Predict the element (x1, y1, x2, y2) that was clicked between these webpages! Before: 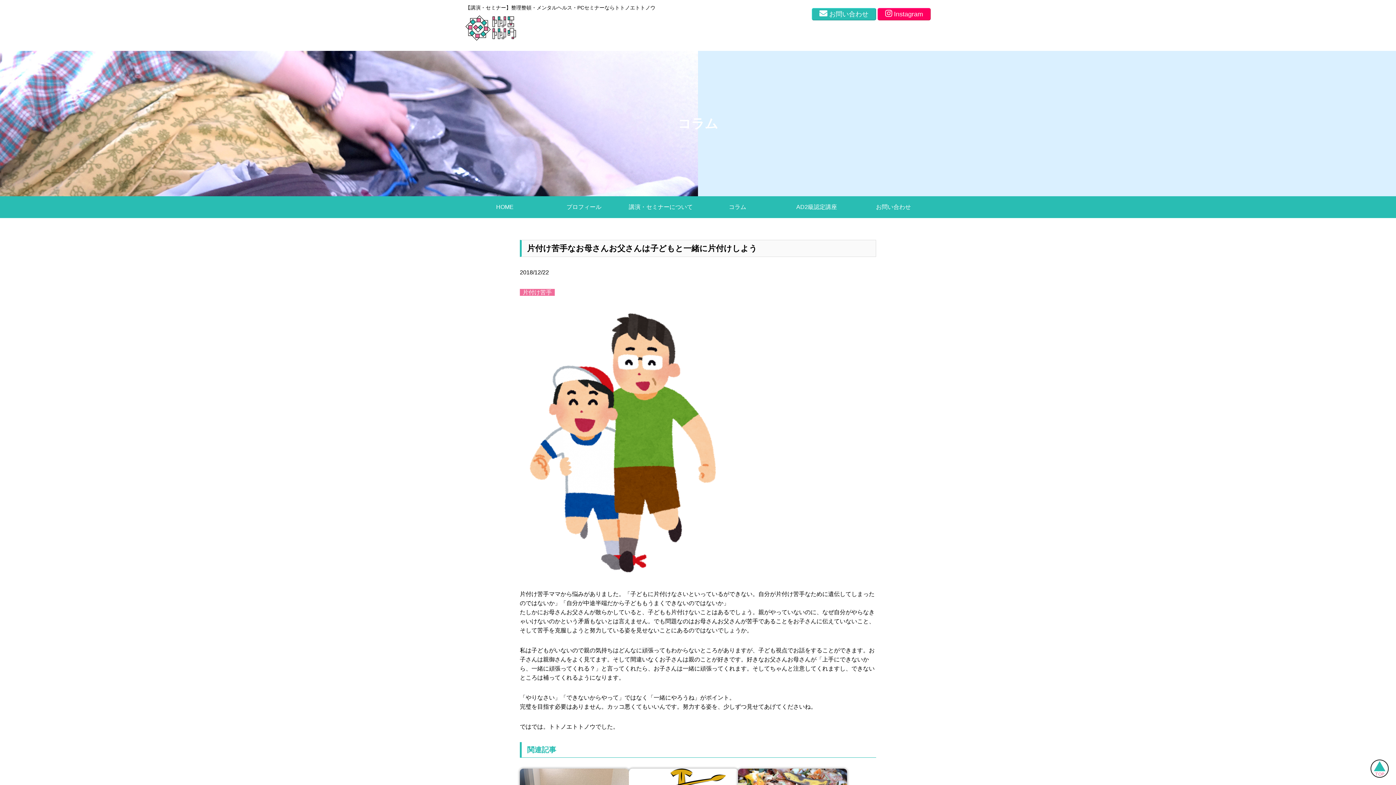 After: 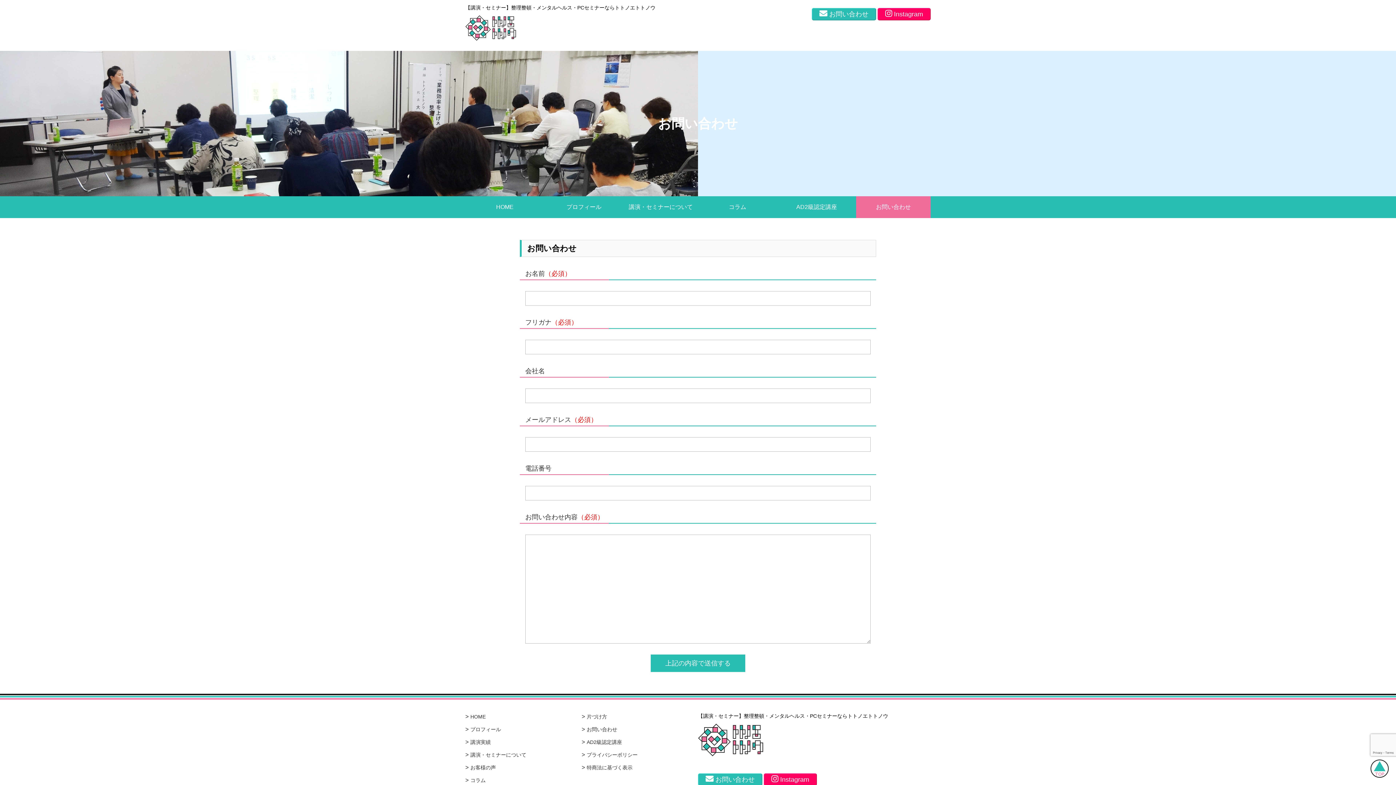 Action: label: お問い合わせ bbox: (812, 8, 876, 20)